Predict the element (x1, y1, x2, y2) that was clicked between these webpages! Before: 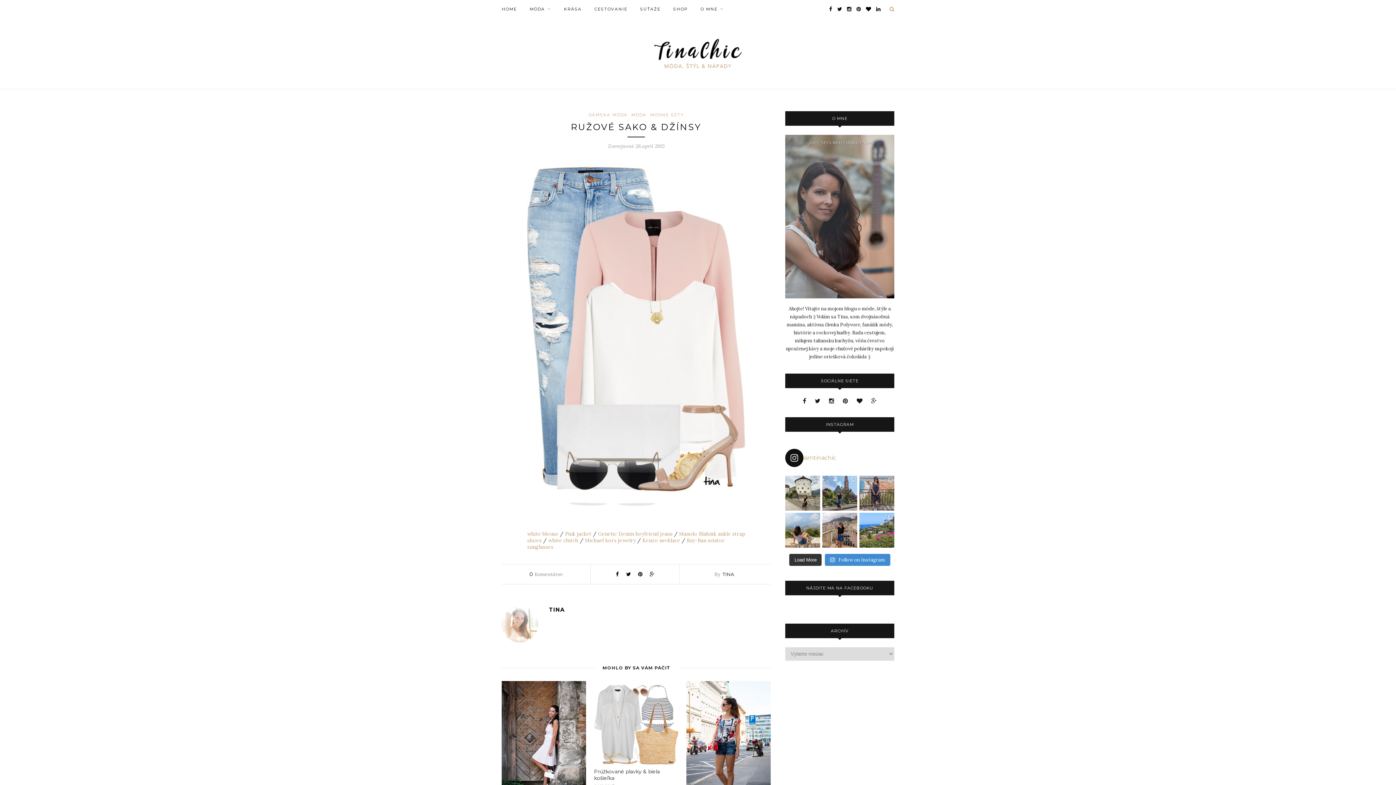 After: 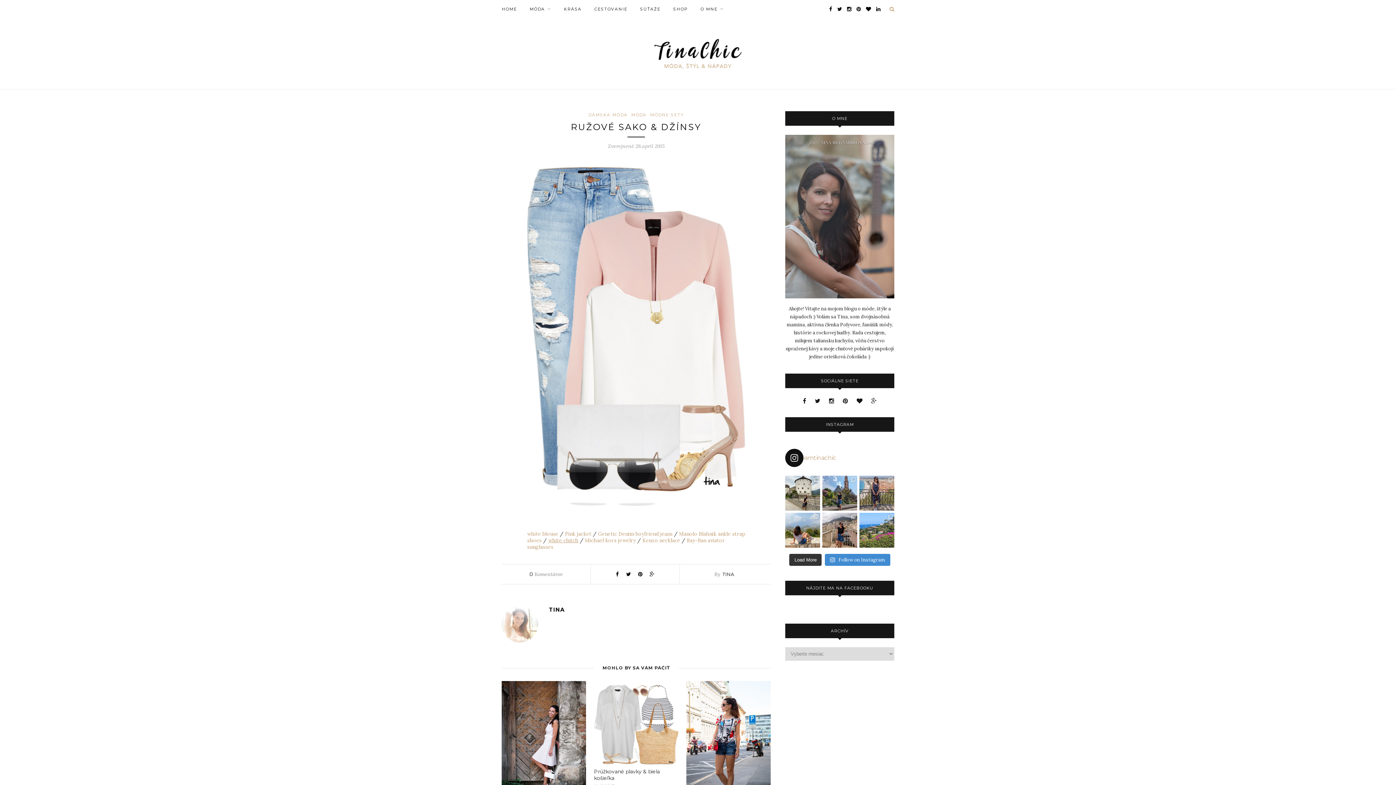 Action: label: white clutch bbox: (548, 537, 578, 544)